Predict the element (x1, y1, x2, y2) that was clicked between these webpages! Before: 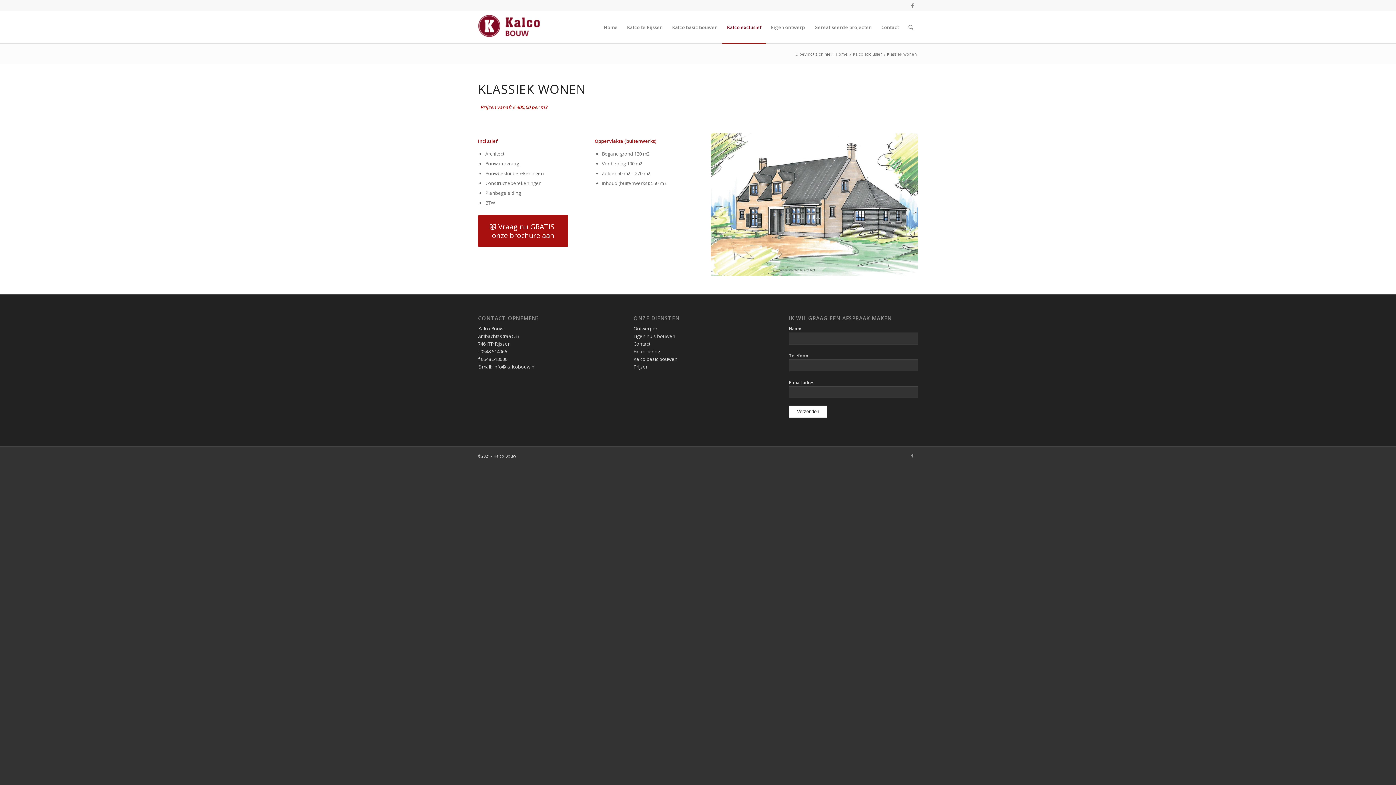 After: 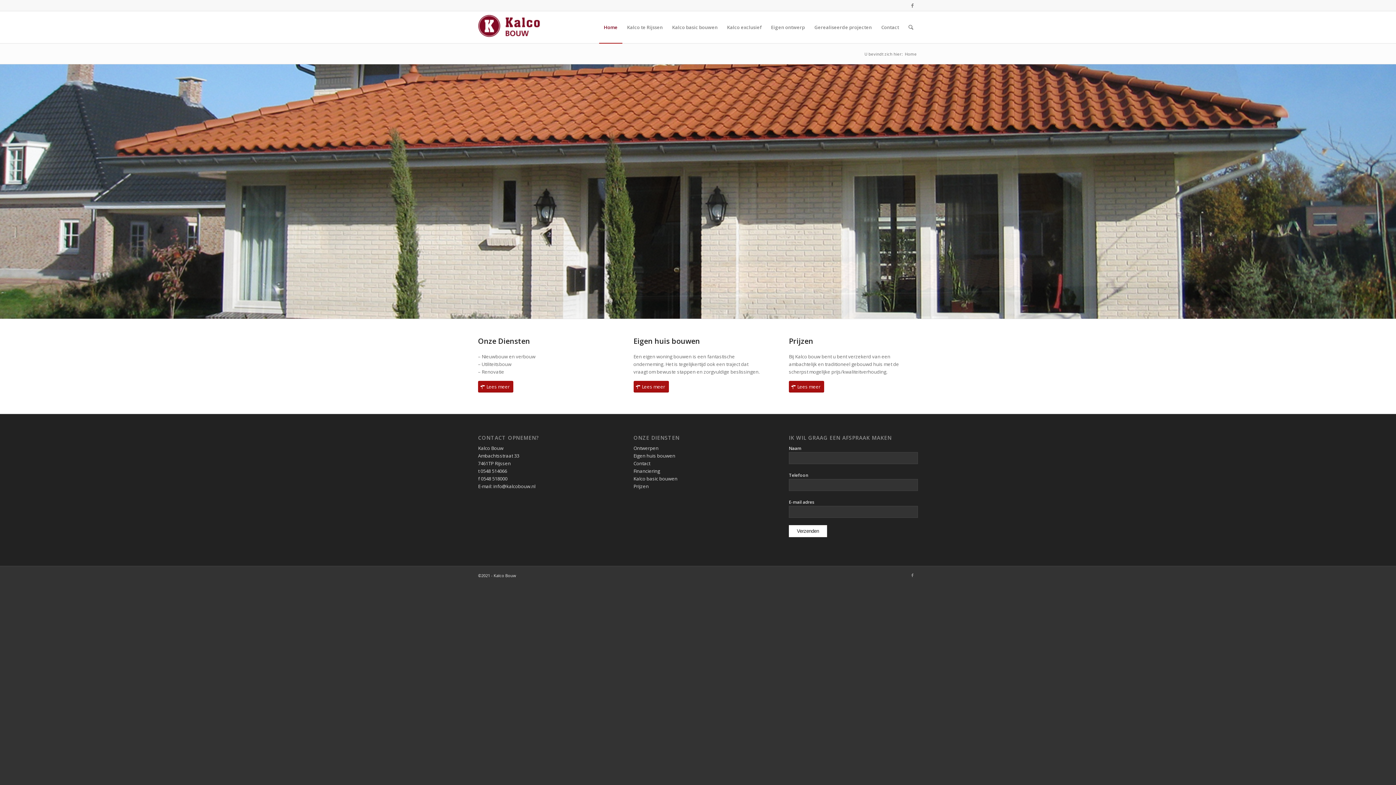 Action: bbox: (599, 11, 622, 43) label: Home